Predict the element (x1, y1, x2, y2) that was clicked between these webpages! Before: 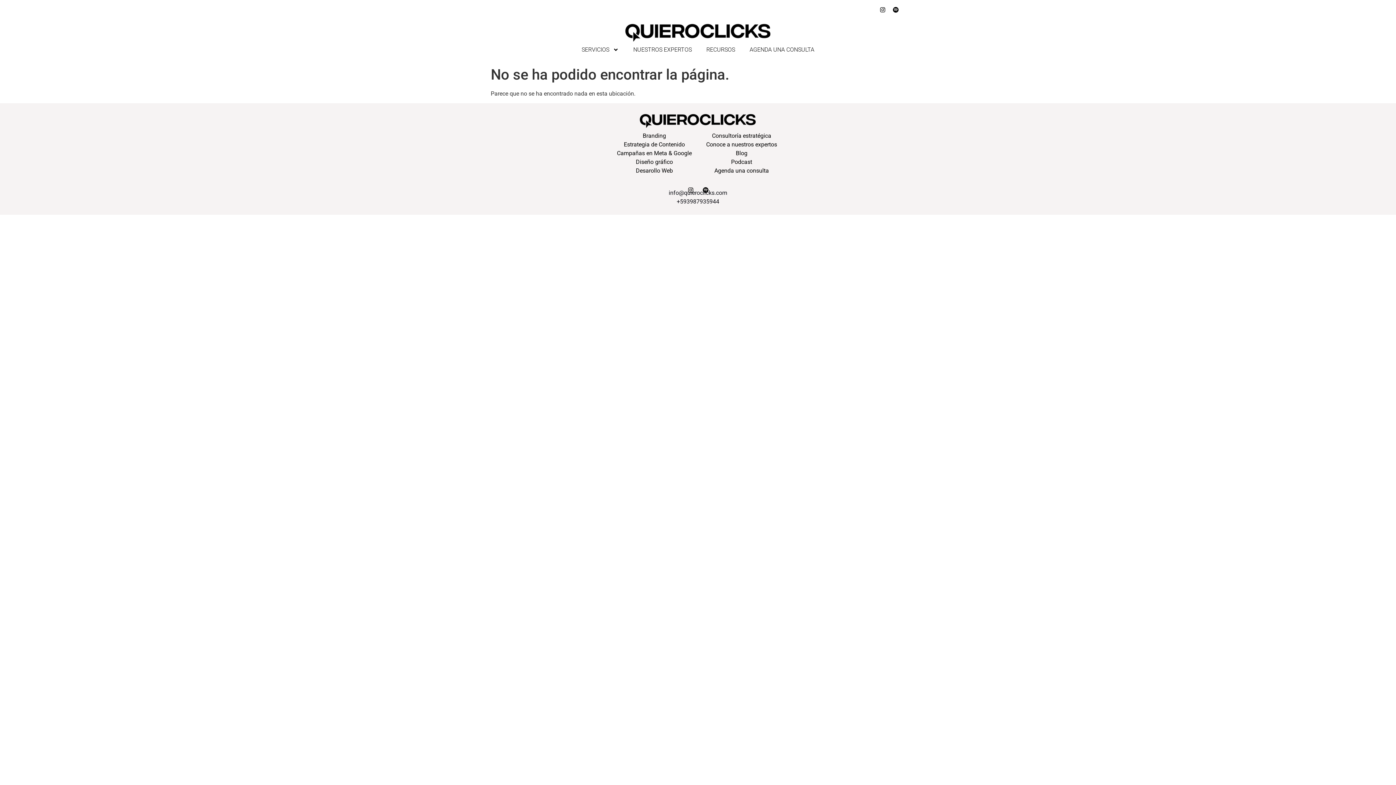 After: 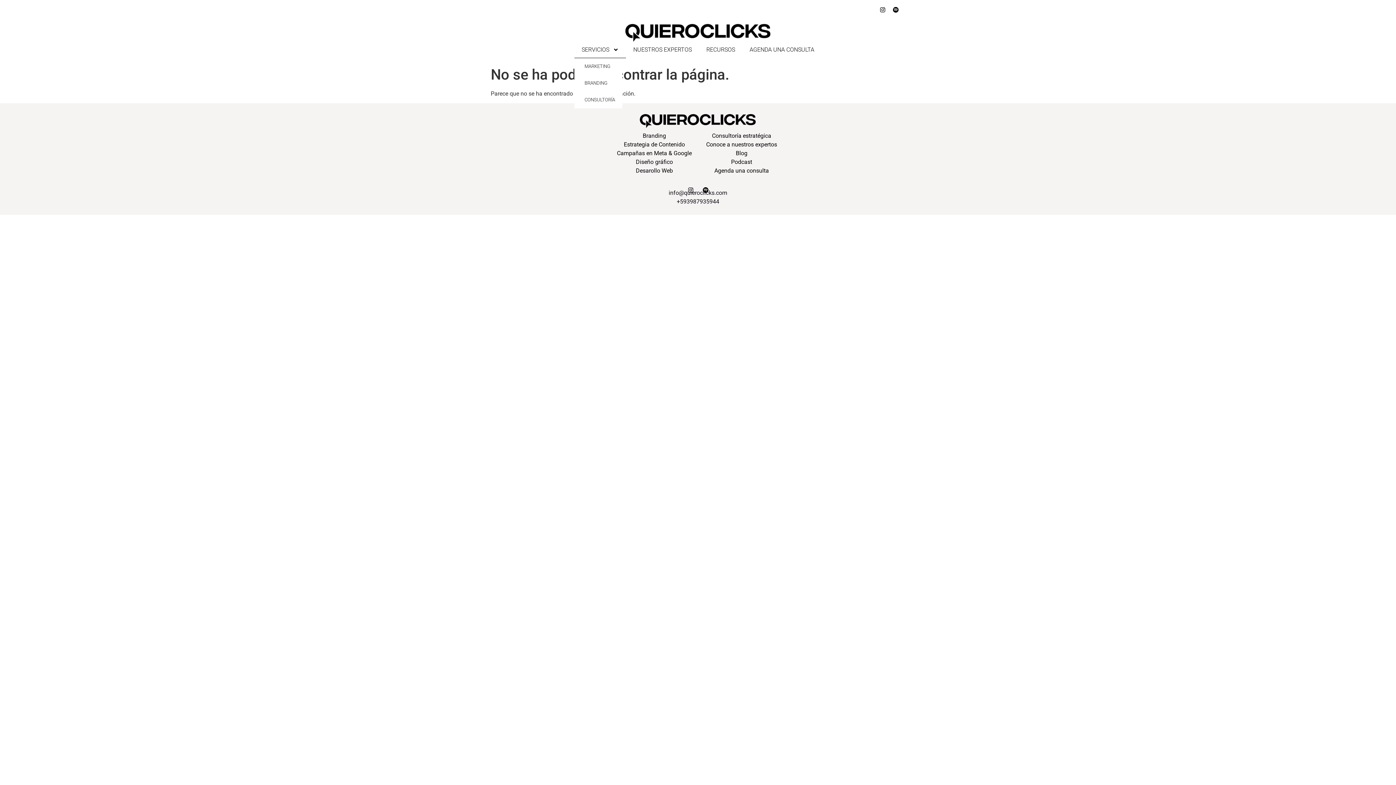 Action: bbox: (574, 41, 626, 58) label: SERVICIOS